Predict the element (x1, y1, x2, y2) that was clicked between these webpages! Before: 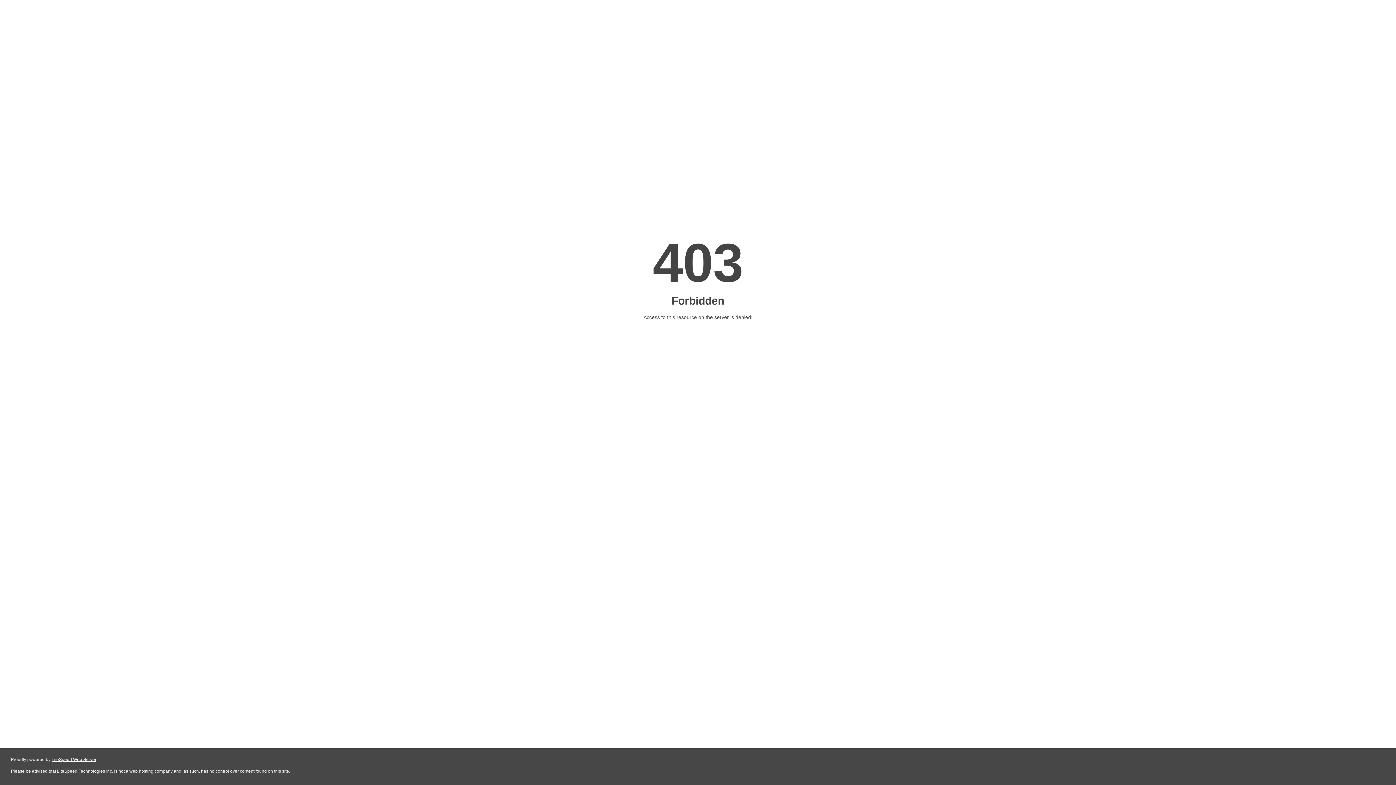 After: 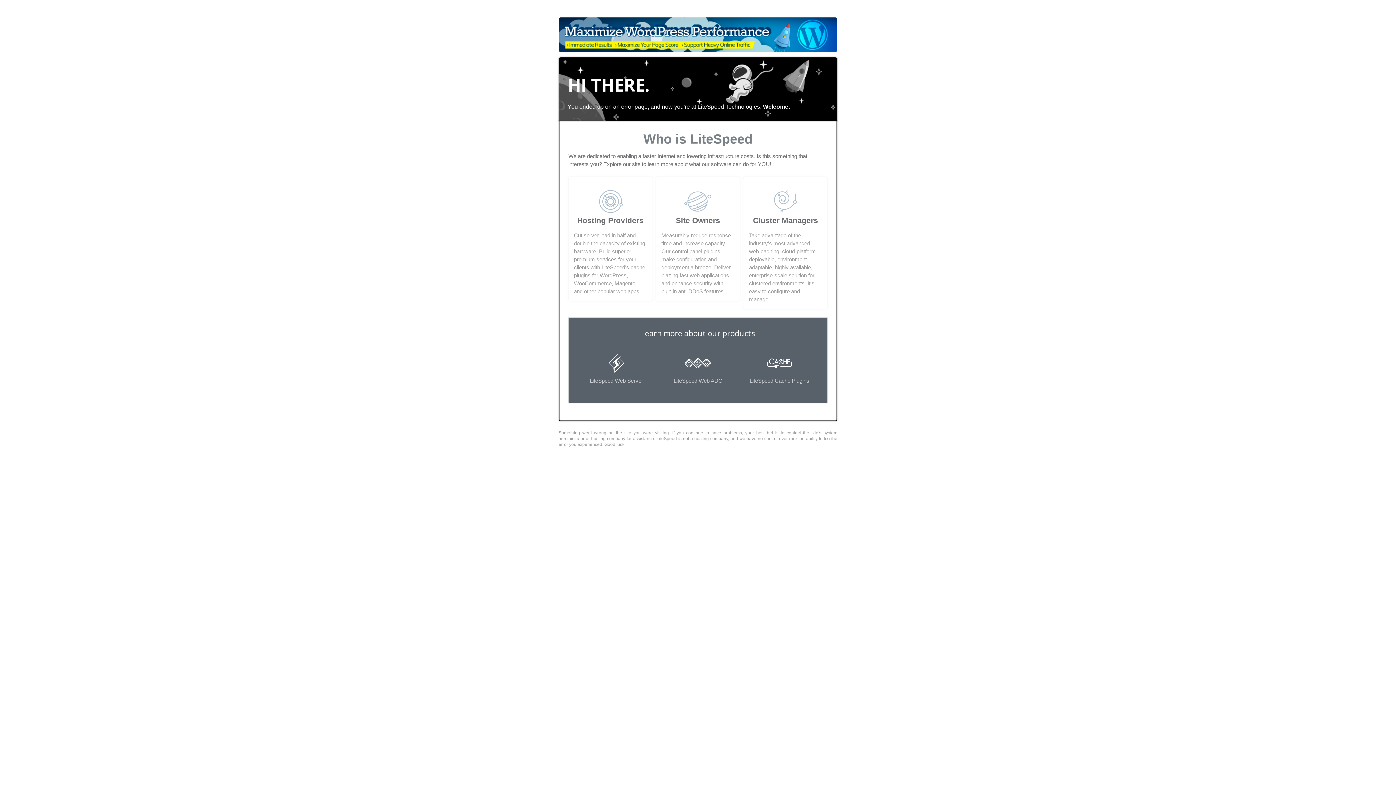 Action: label: LiteSpeed Web Server bbox: (51, 757, 96, 762)